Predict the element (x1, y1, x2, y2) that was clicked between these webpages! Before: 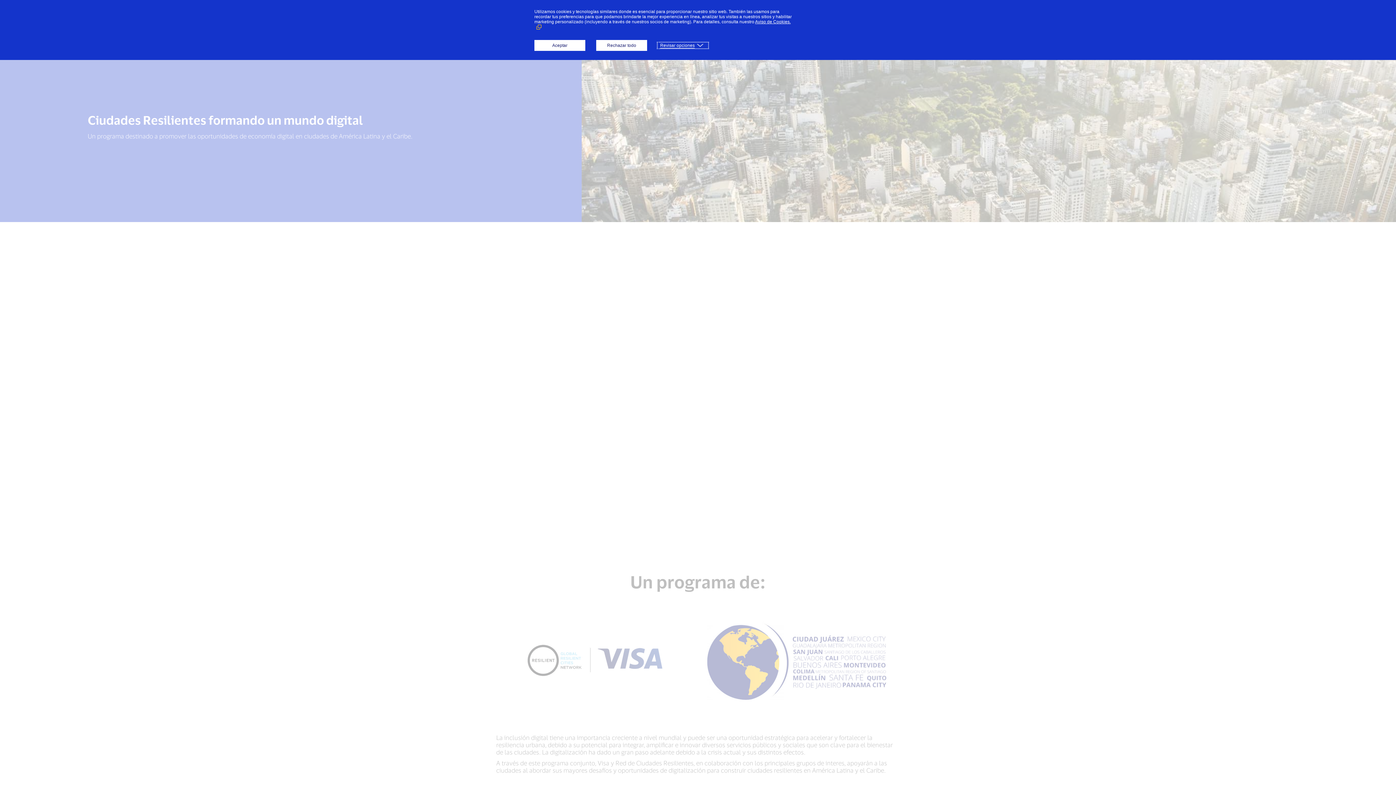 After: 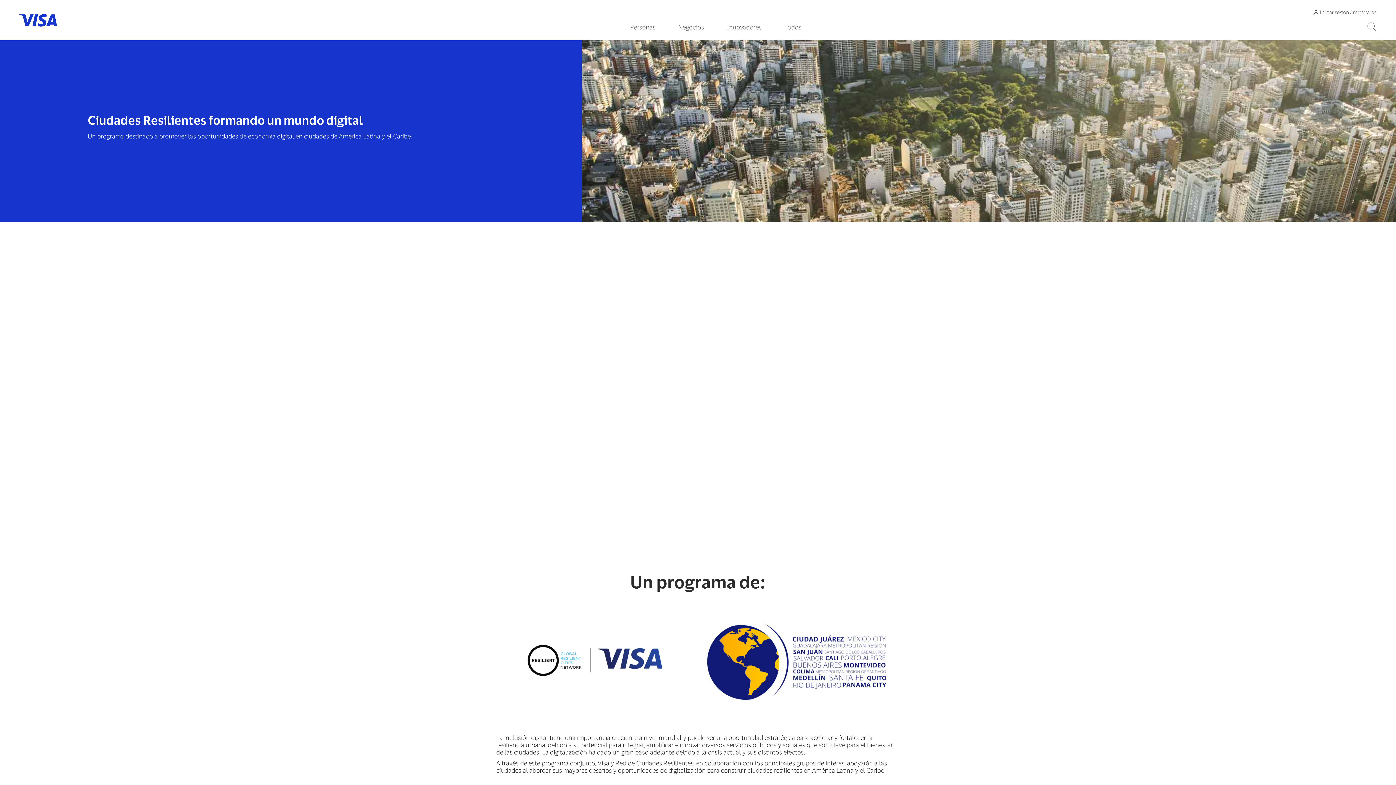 Action: label: Aceptar bbox: (534, 40, 585, 50)